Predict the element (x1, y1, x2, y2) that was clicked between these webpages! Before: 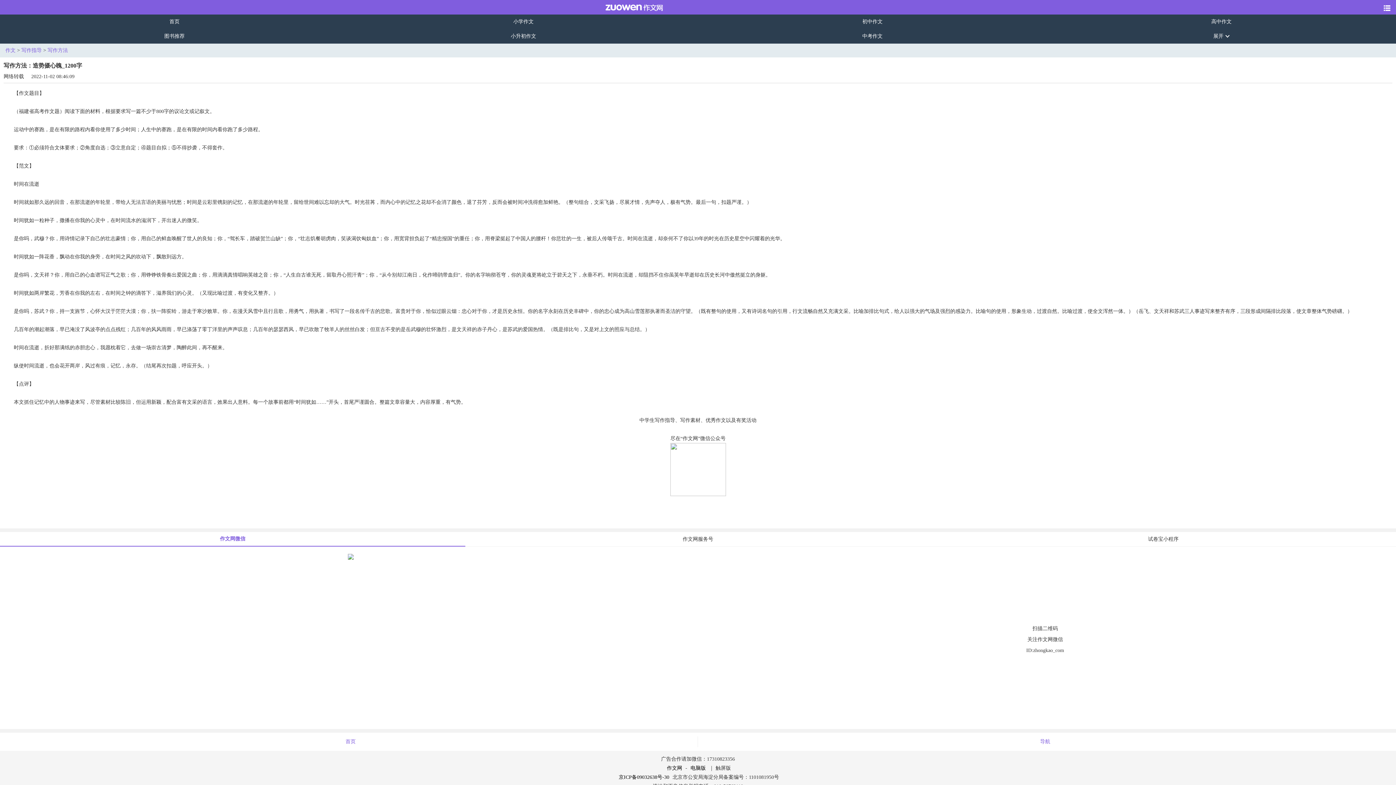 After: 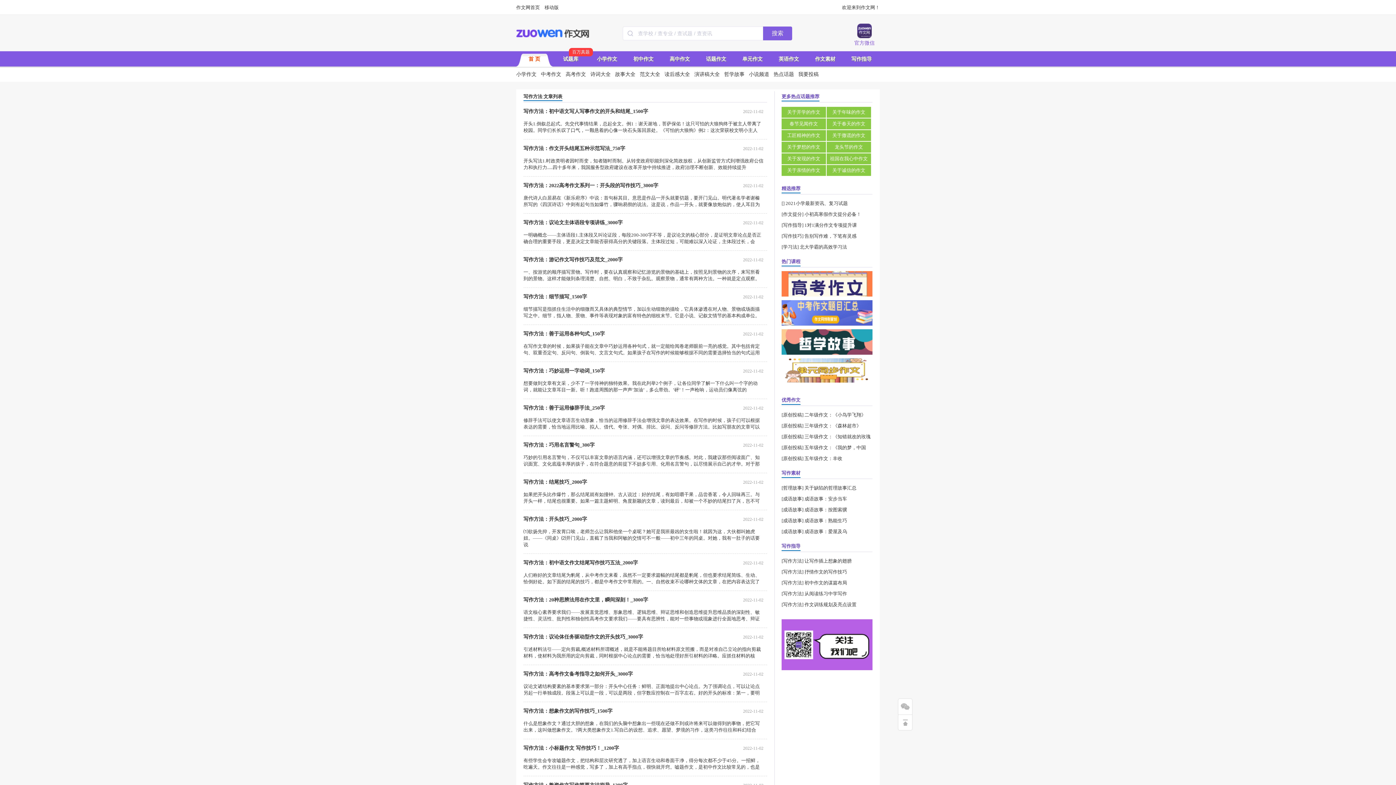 Action: label: 写作方法 bbox: (47, 47, 68, 53)